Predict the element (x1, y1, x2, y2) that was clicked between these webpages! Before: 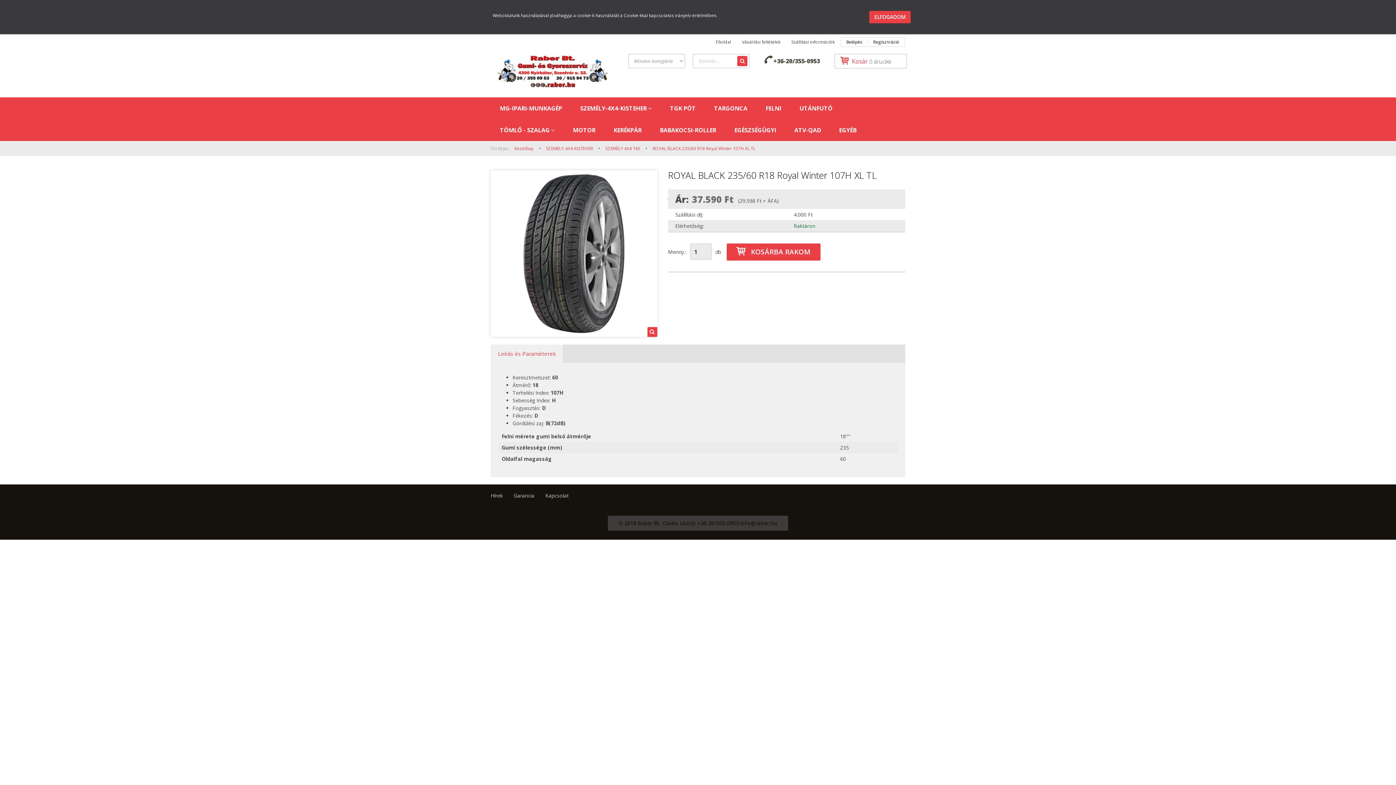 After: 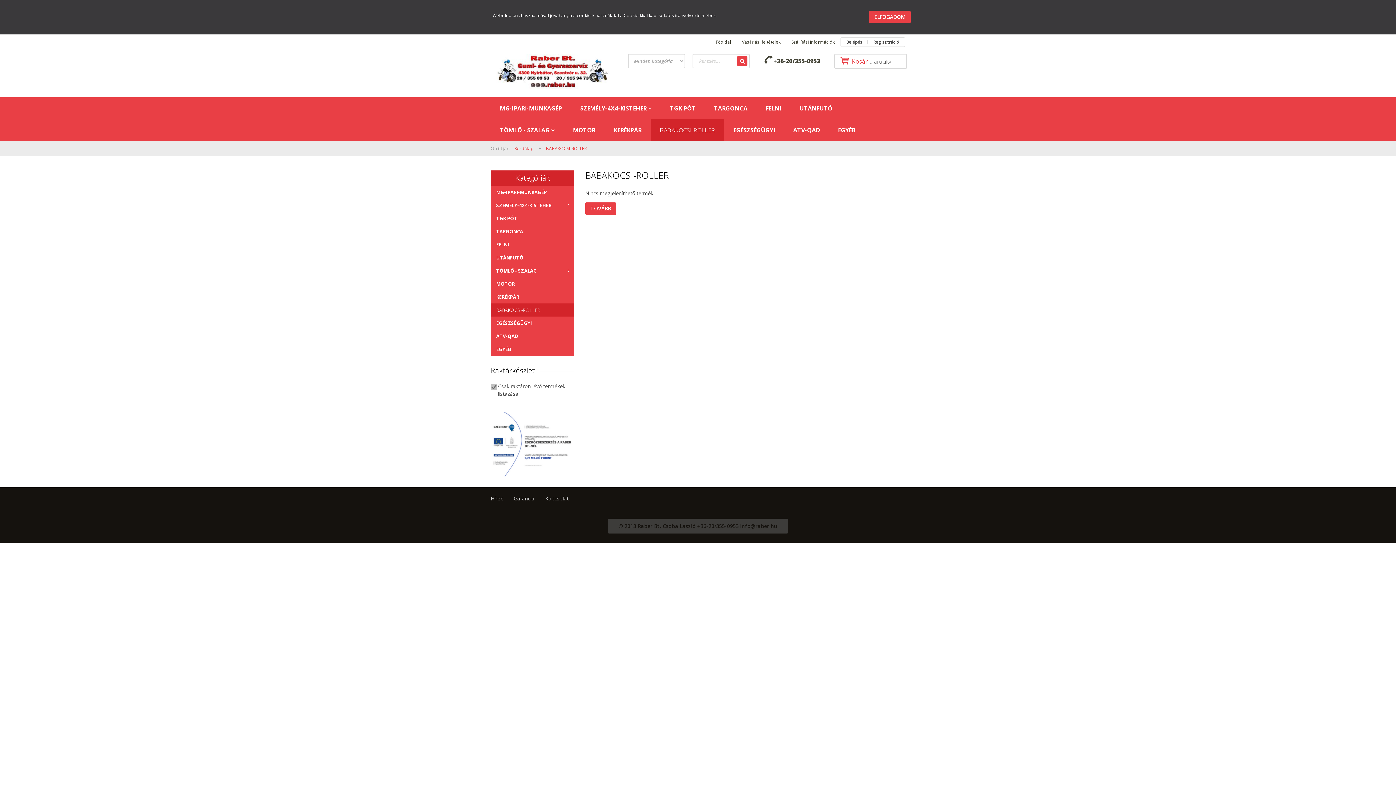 Action: label: BABAKOCSI-ROLLER bbox: (650, 119, 725, 141)